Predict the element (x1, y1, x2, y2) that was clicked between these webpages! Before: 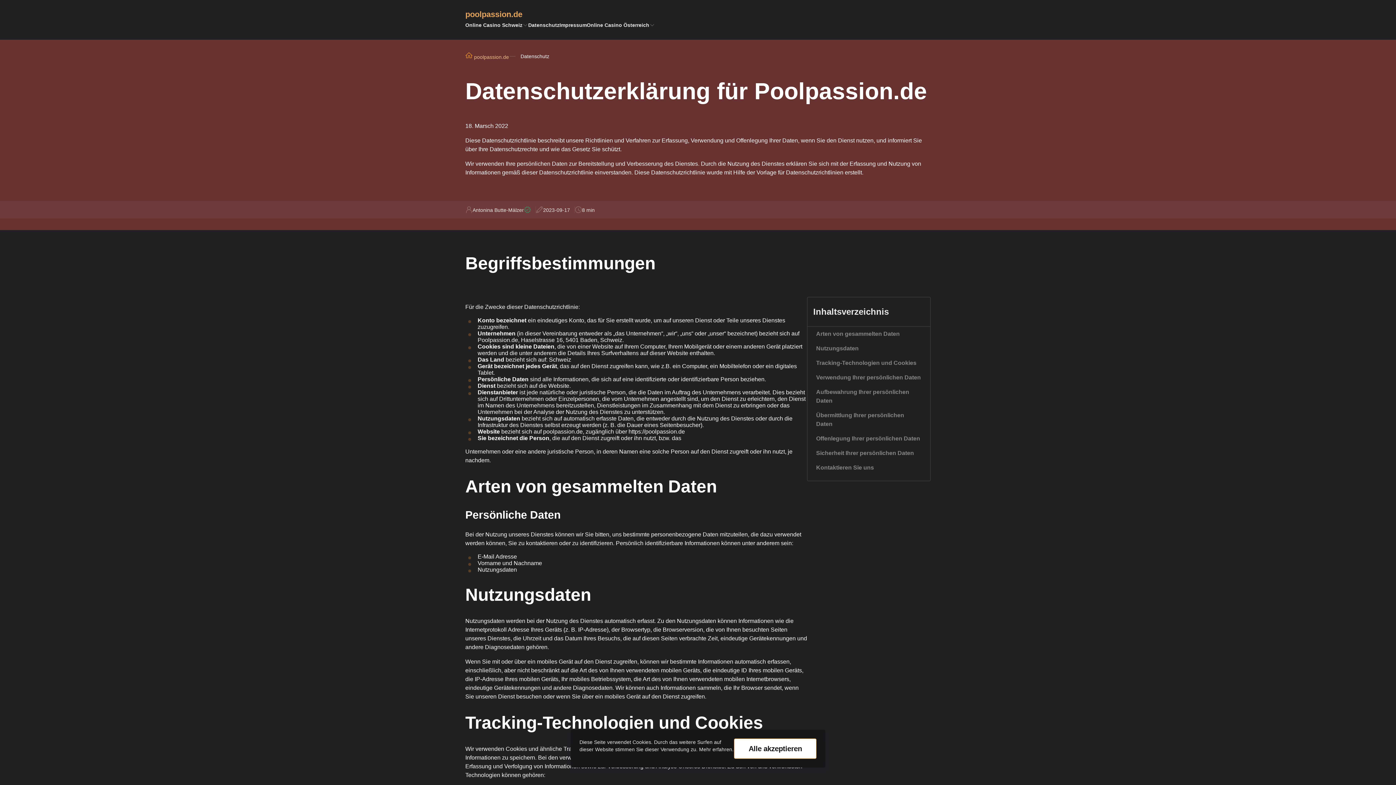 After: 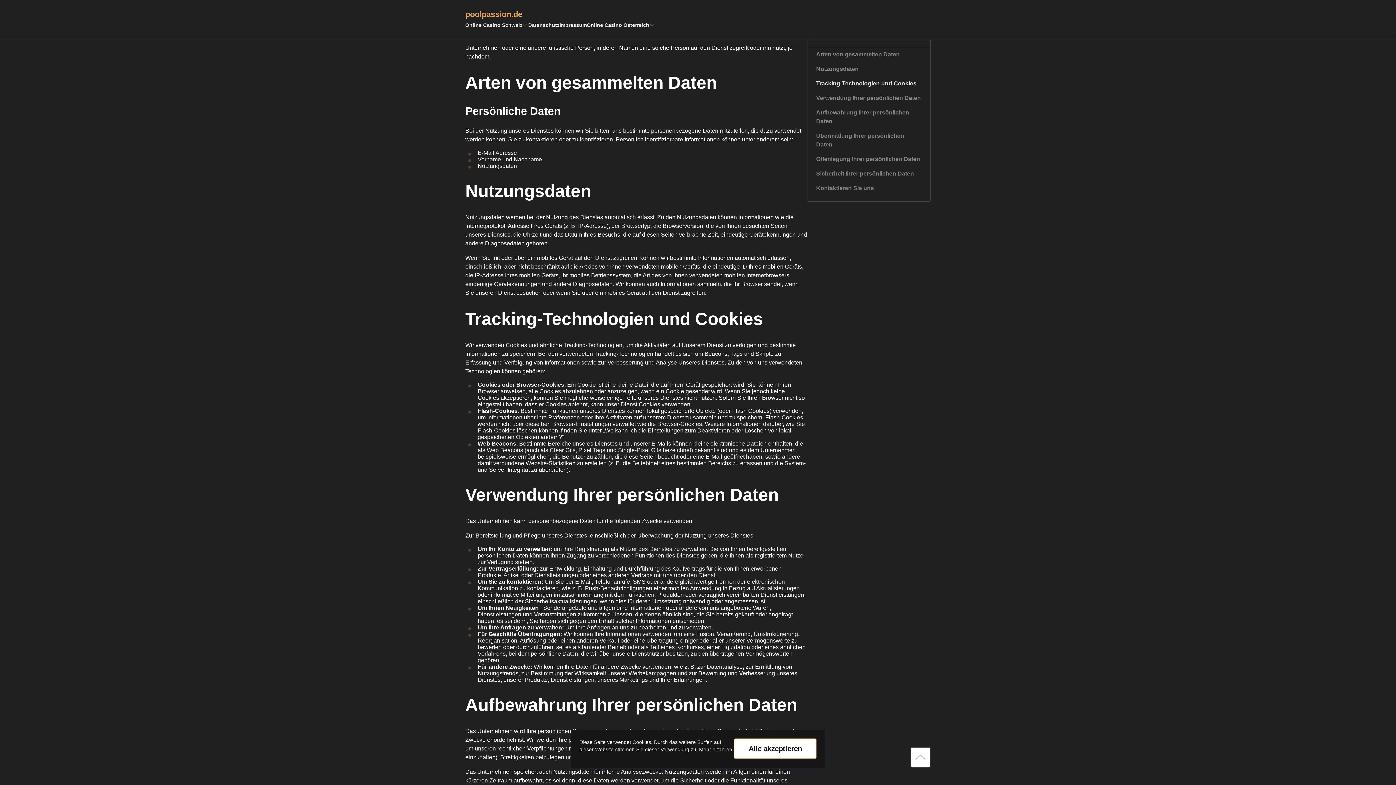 Action: bbox: (816, 329, 921, 338) label: Arten von gesammelten Daten